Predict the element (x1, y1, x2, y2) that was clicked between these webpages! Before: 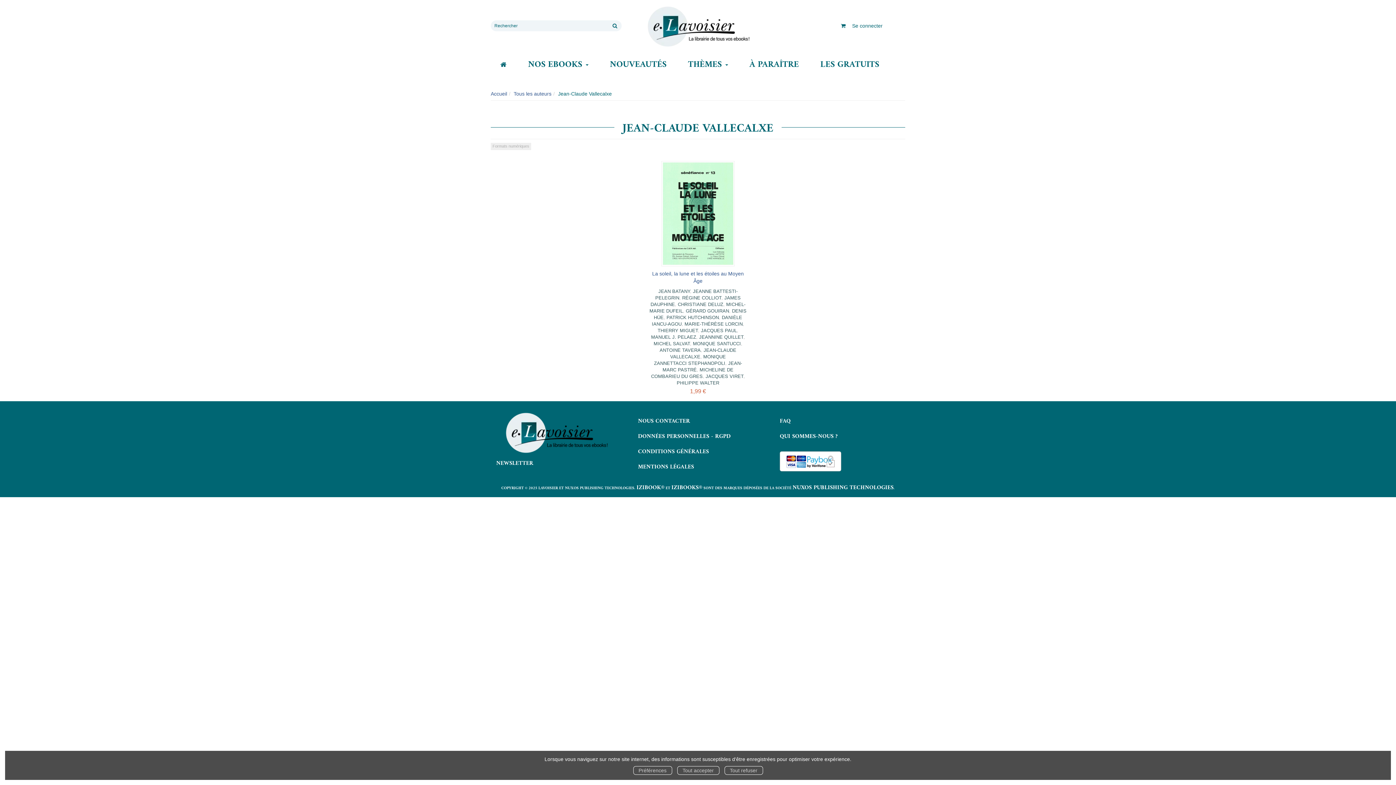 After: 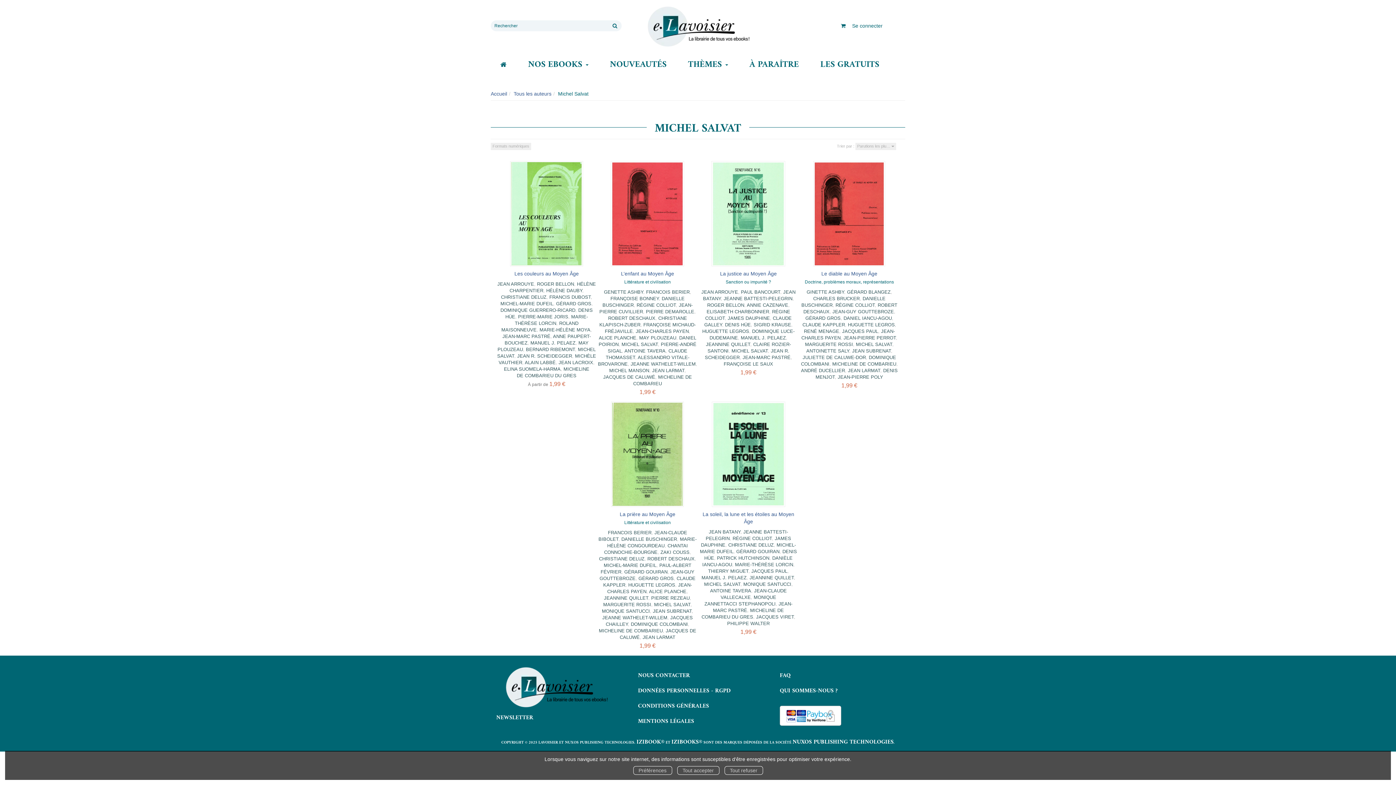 Action: label: MICHEL SALVAT bbox: (653, 341, 690, 346)